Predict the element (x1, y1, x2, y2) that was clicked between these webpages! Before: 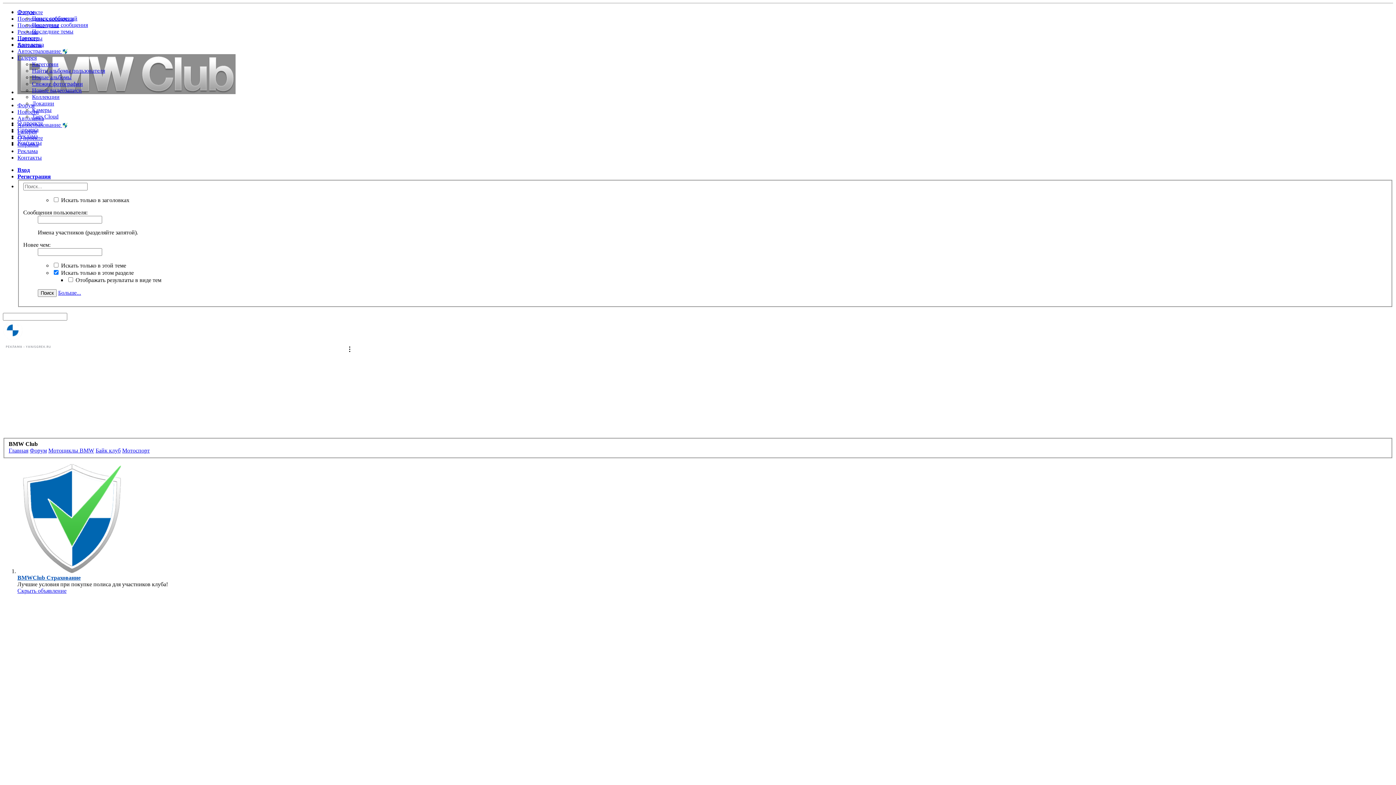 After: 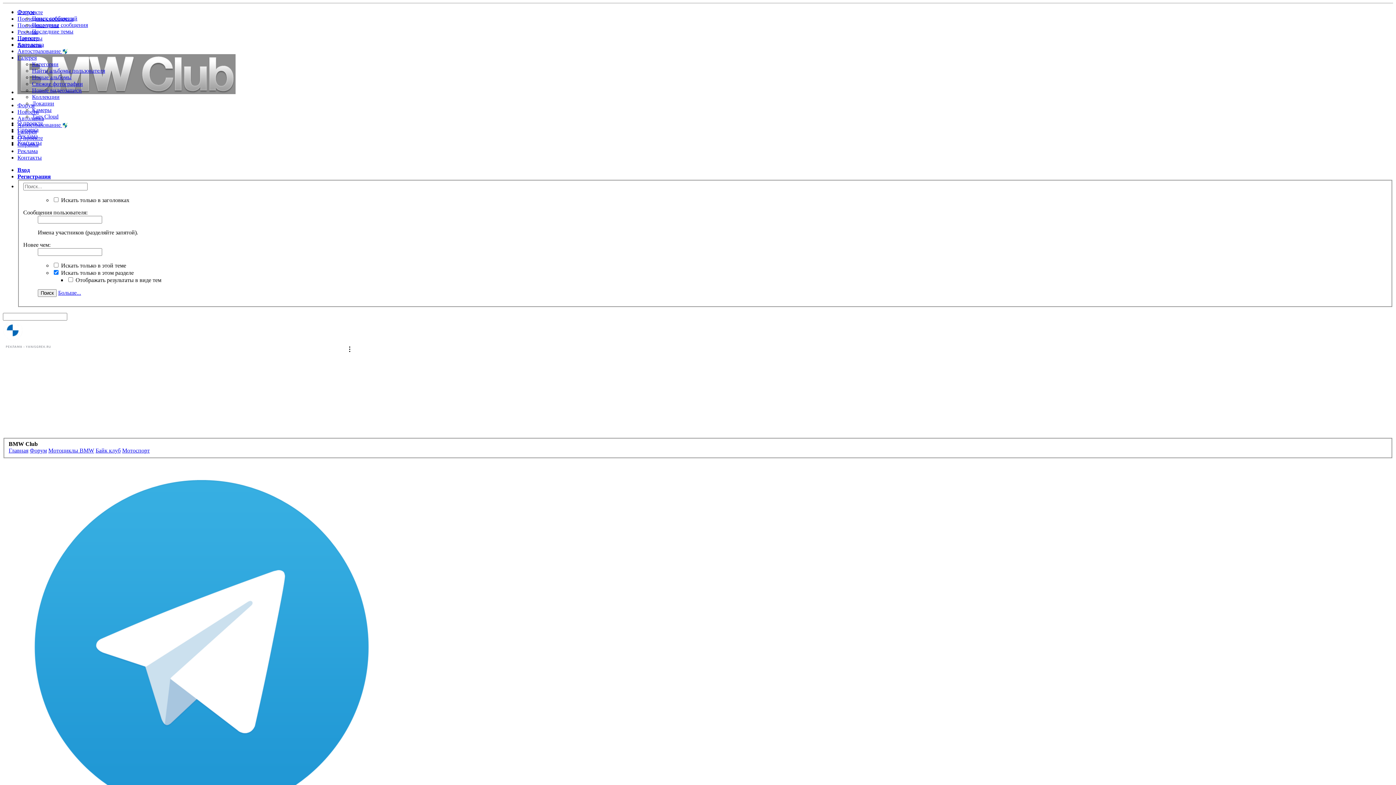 Action: bbox: (17, 587, 66, 594) label: Скрыть объявление